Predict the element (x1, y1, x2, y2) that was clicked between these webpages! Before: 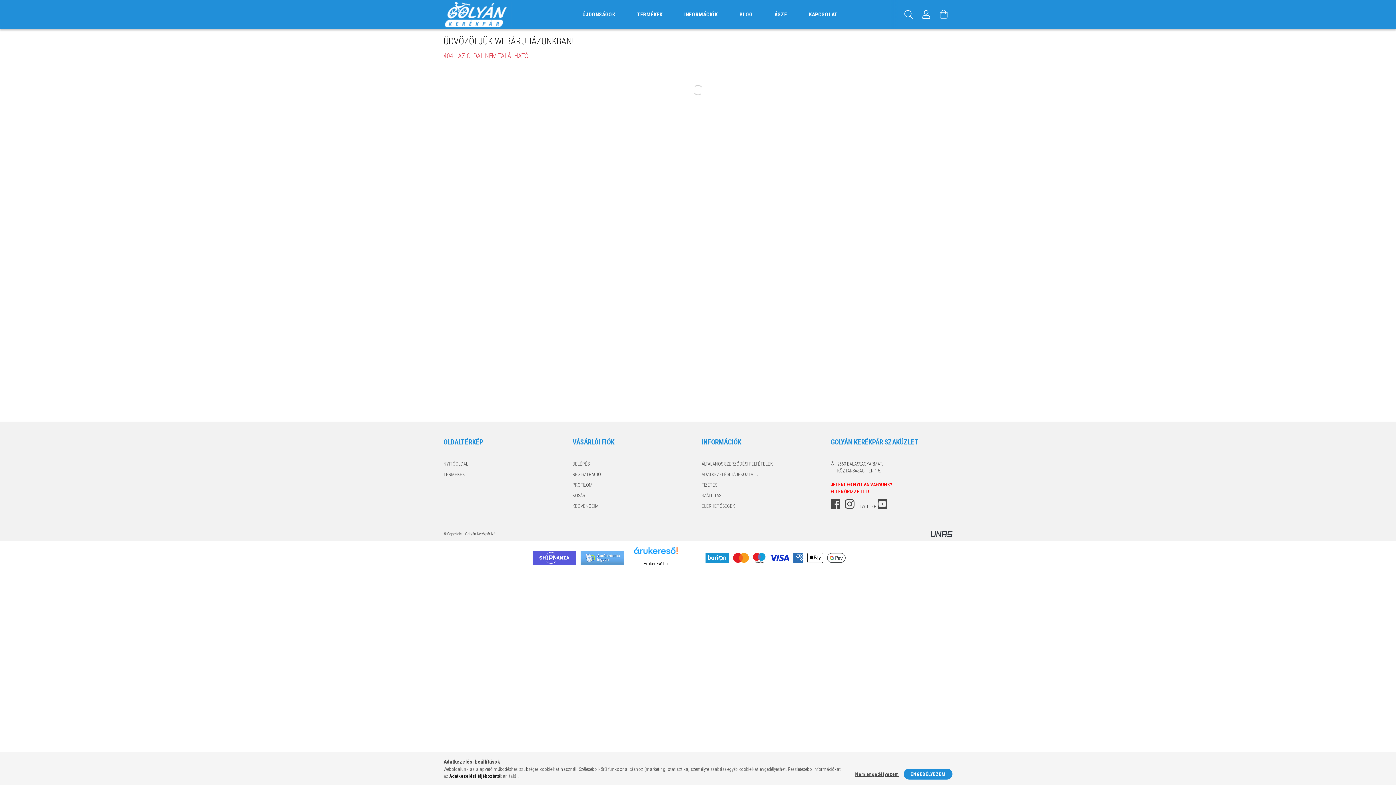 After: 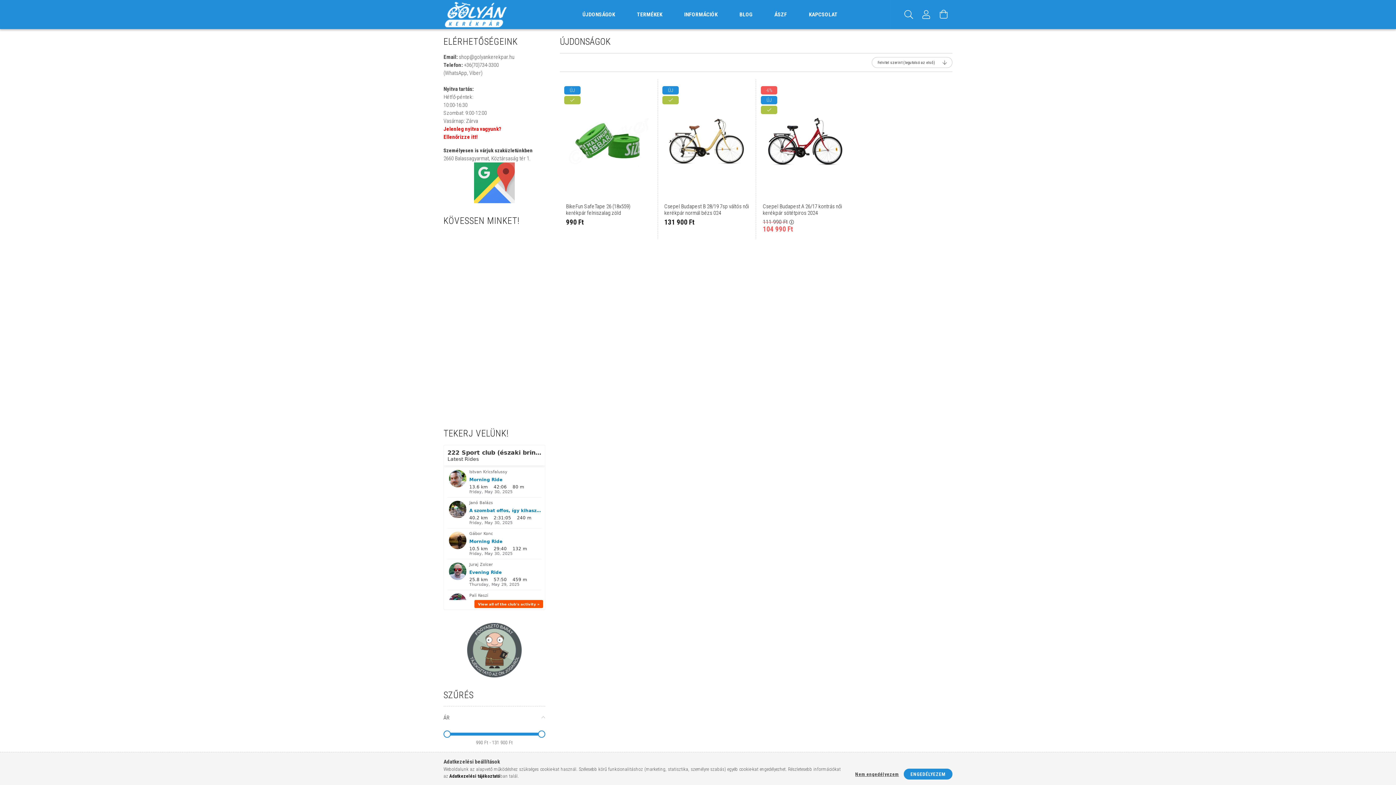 Action: bbox: (571, 3, 626, 25) label: ÚJDONSÁGOK